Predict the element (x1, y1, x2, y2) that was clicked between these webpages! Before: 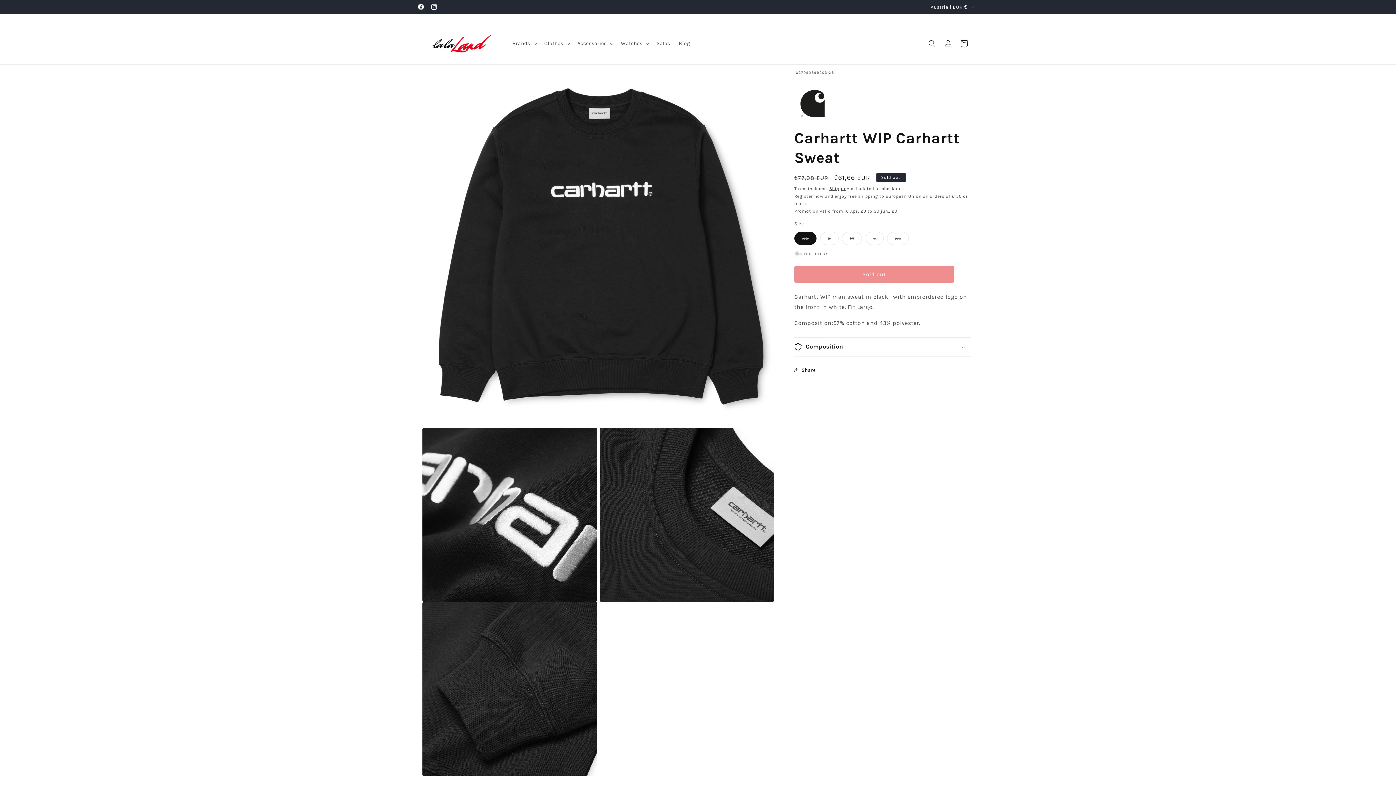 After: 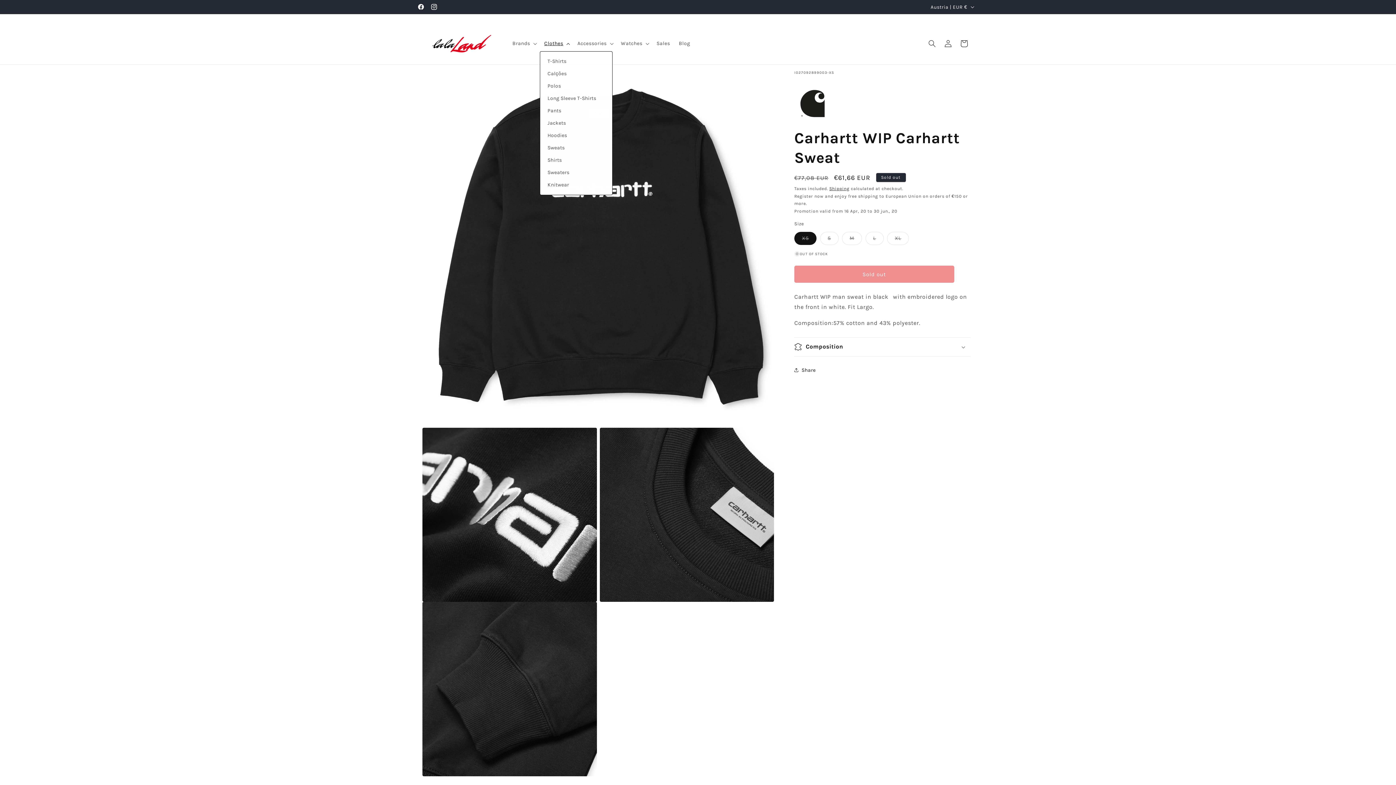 Action: label: Clothes bbox: (540, 35, 573, 51)